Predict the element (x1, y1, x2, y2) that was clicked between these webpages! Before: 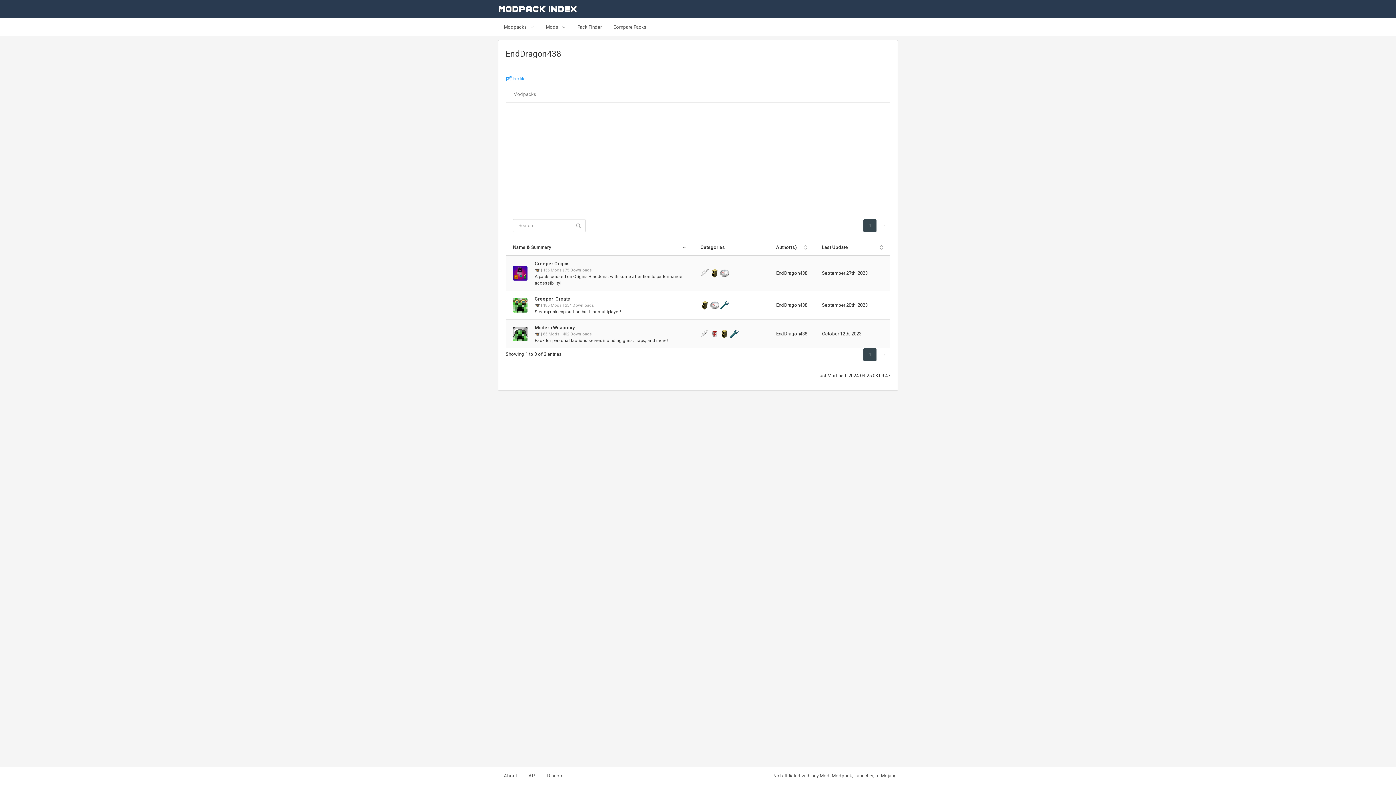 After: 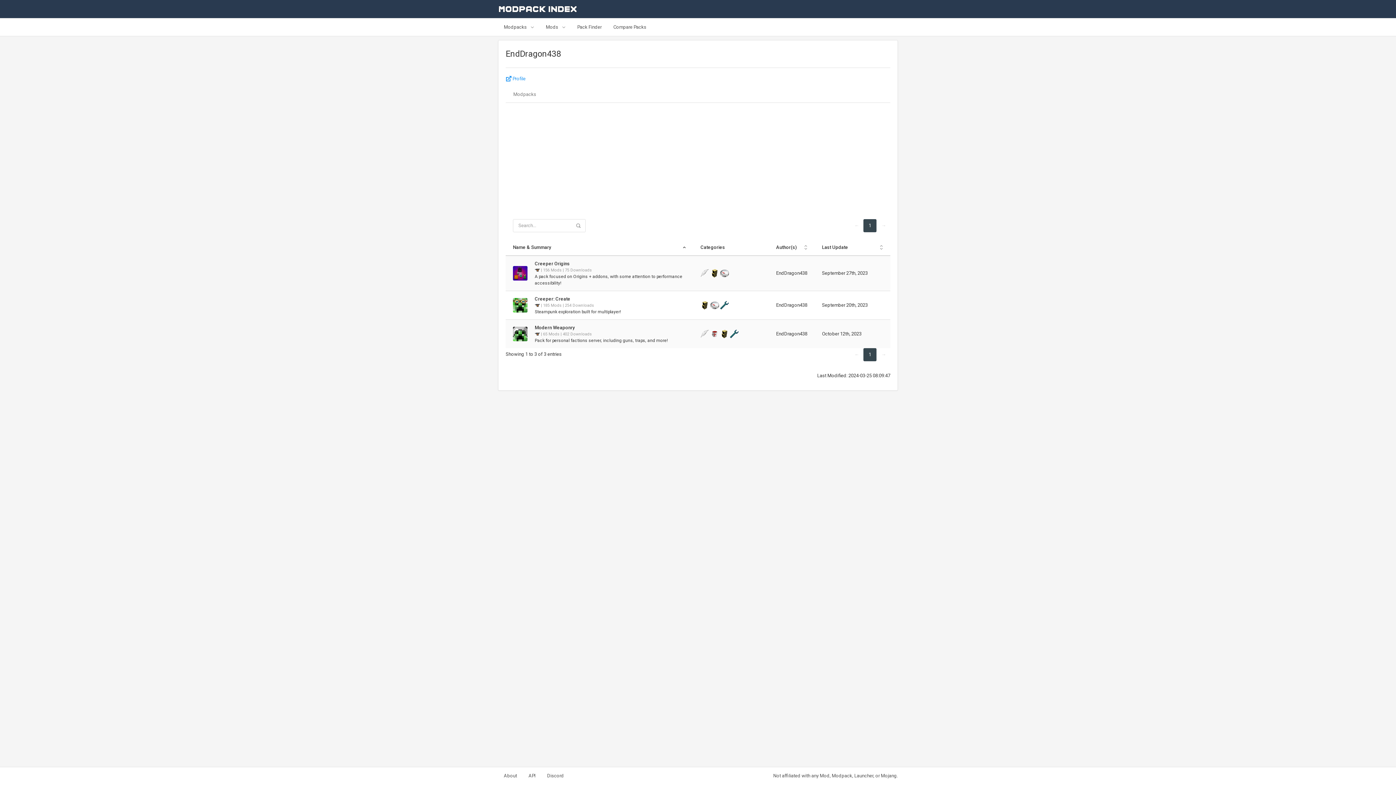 Action: label: EndDragon438 bbox: (776, 302, 807, 308)